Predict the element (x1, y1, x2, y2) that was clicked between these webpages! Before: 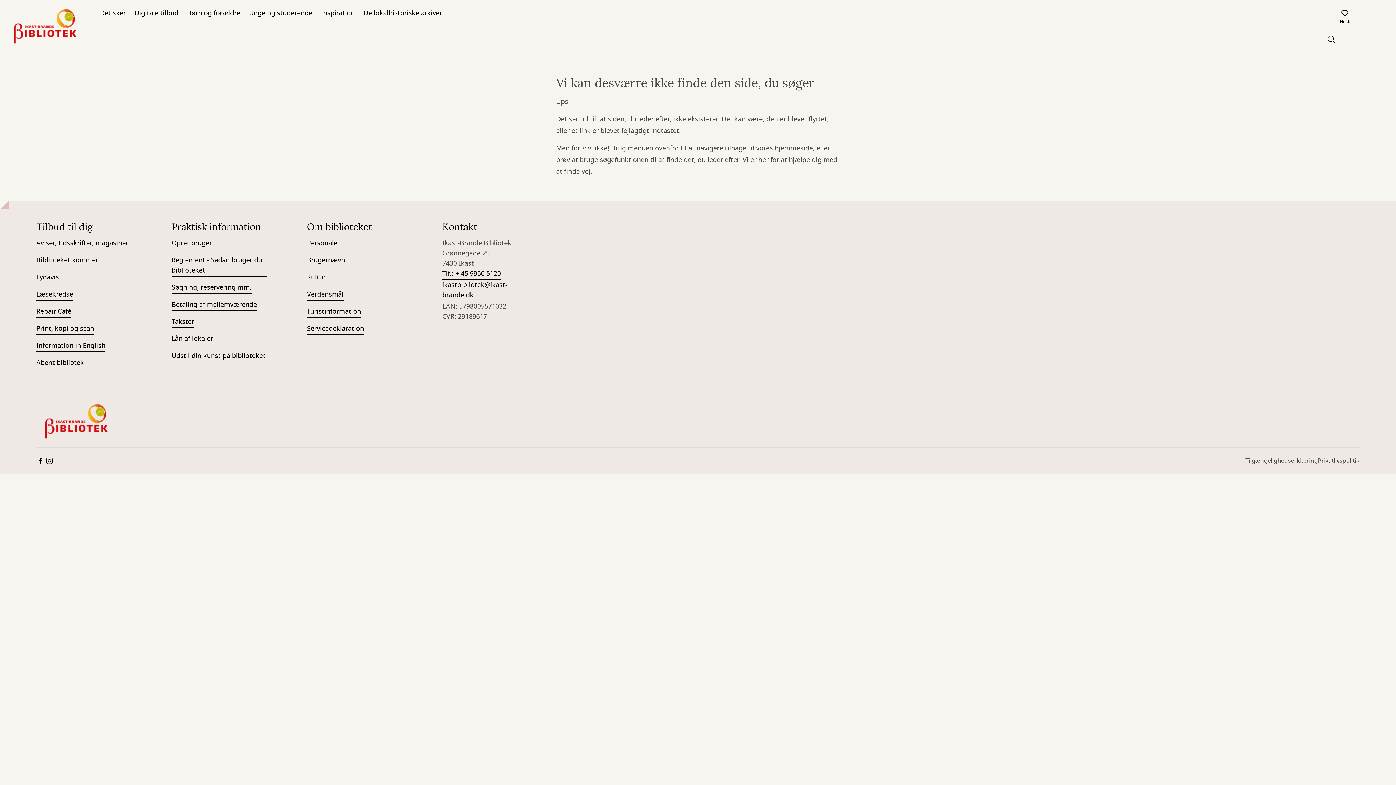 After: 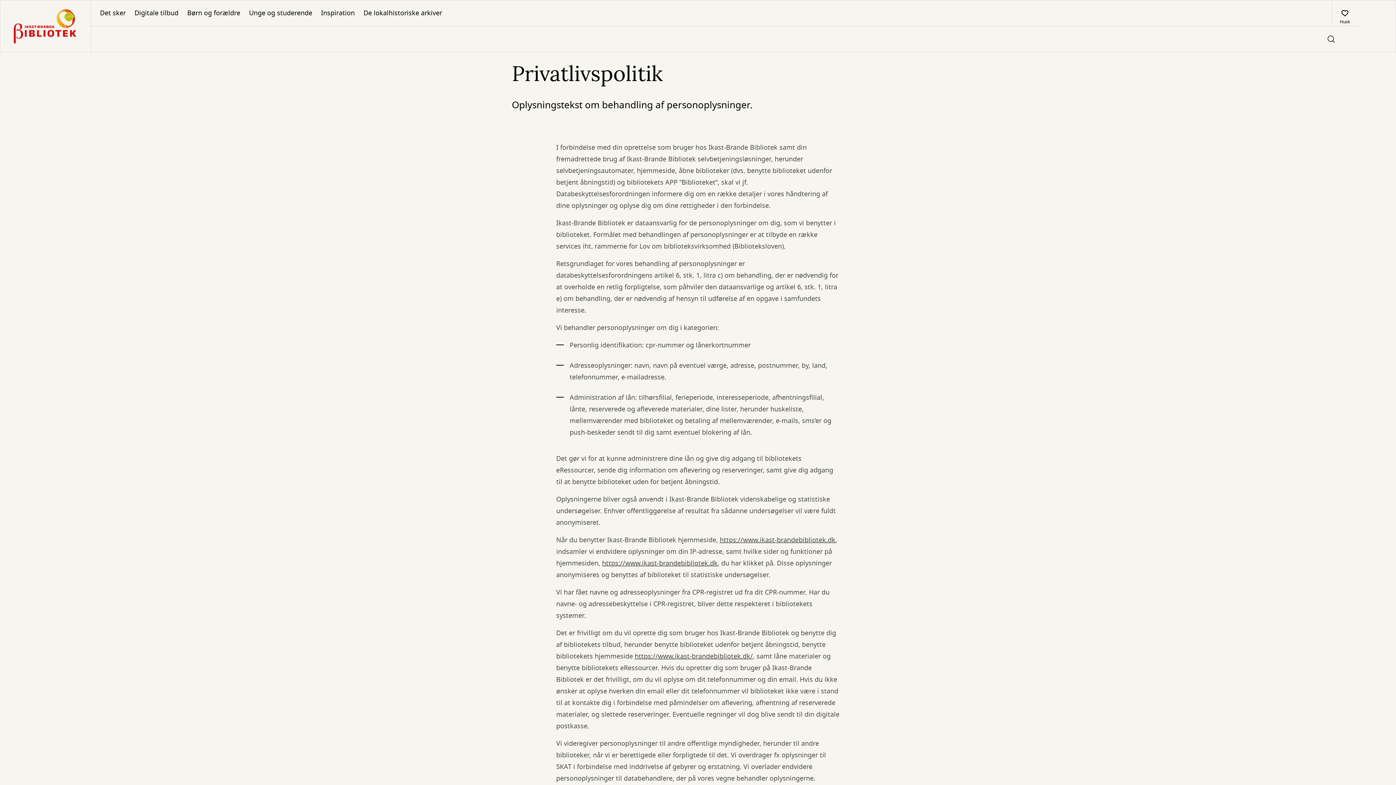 Action: bbox: (1318, 456, 1360, 471) label: Privatlivspolitik